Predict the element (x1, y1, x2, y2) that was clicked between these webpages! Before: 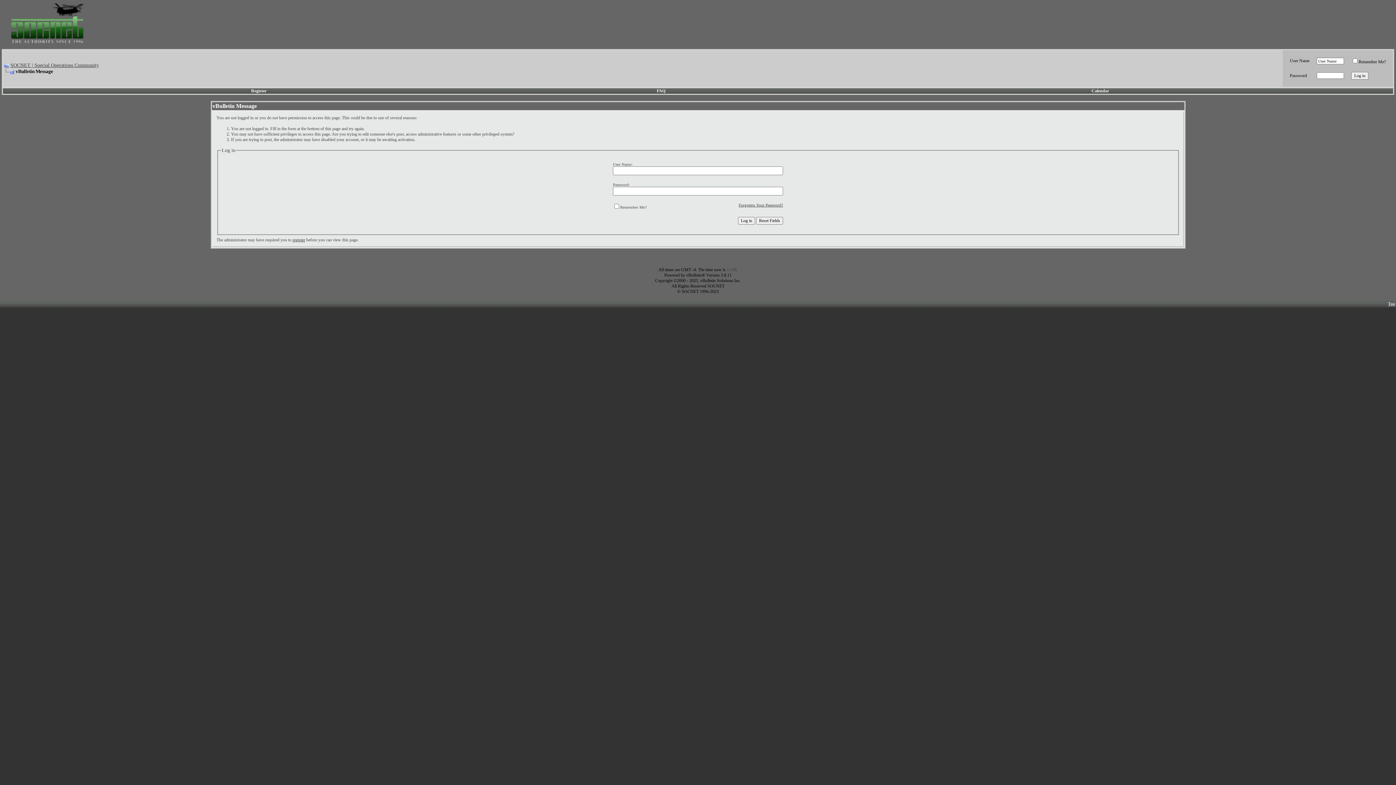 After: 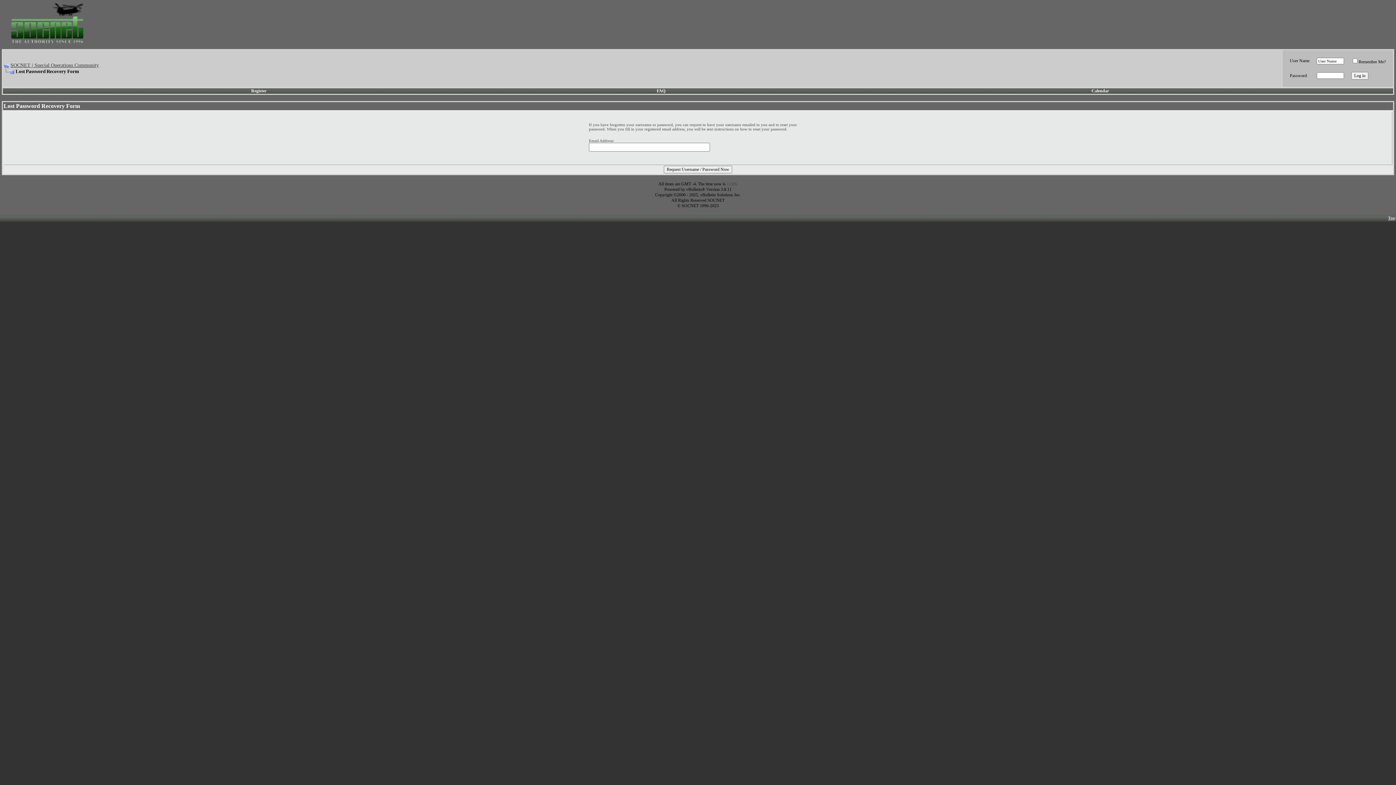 Action: label: Forgotten Your Password? bbox: (738, 202, 783, 207)